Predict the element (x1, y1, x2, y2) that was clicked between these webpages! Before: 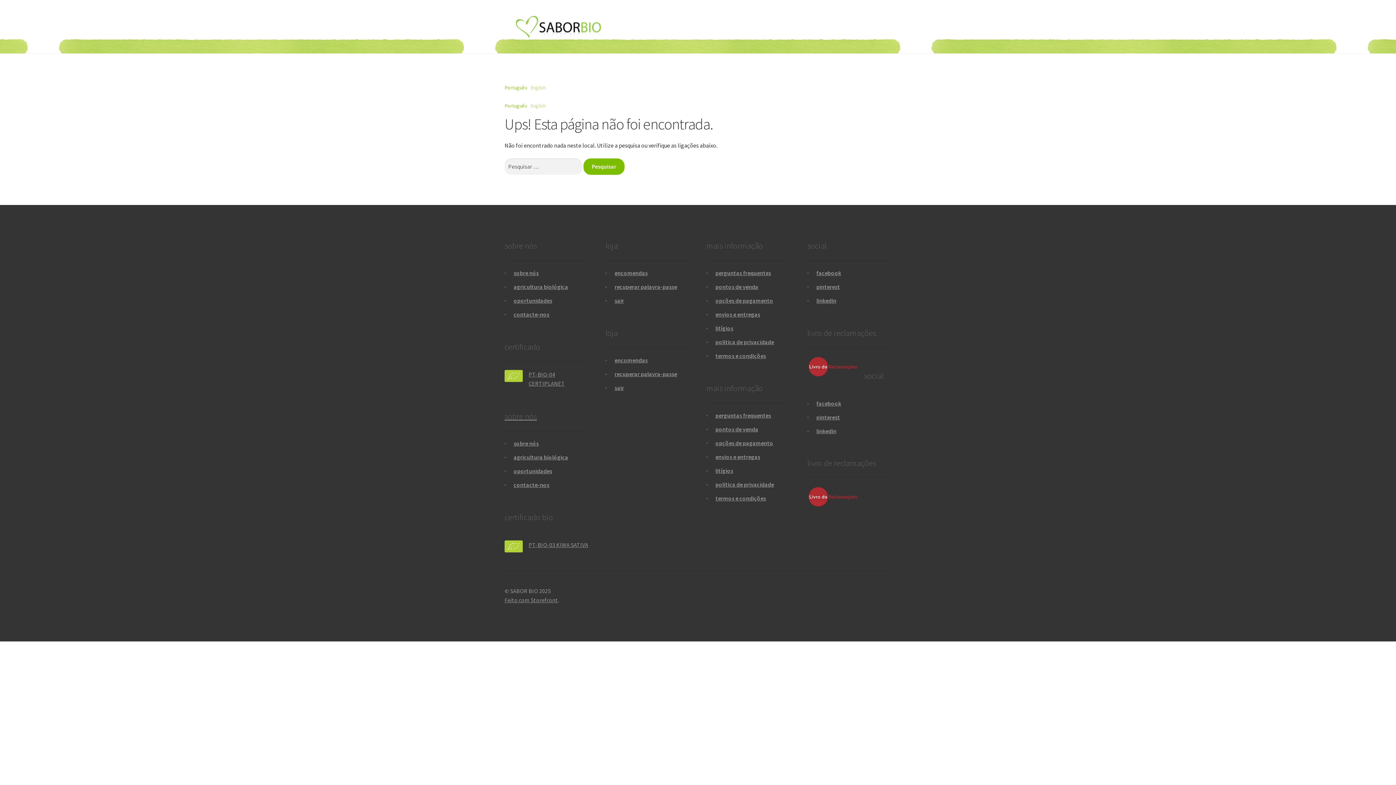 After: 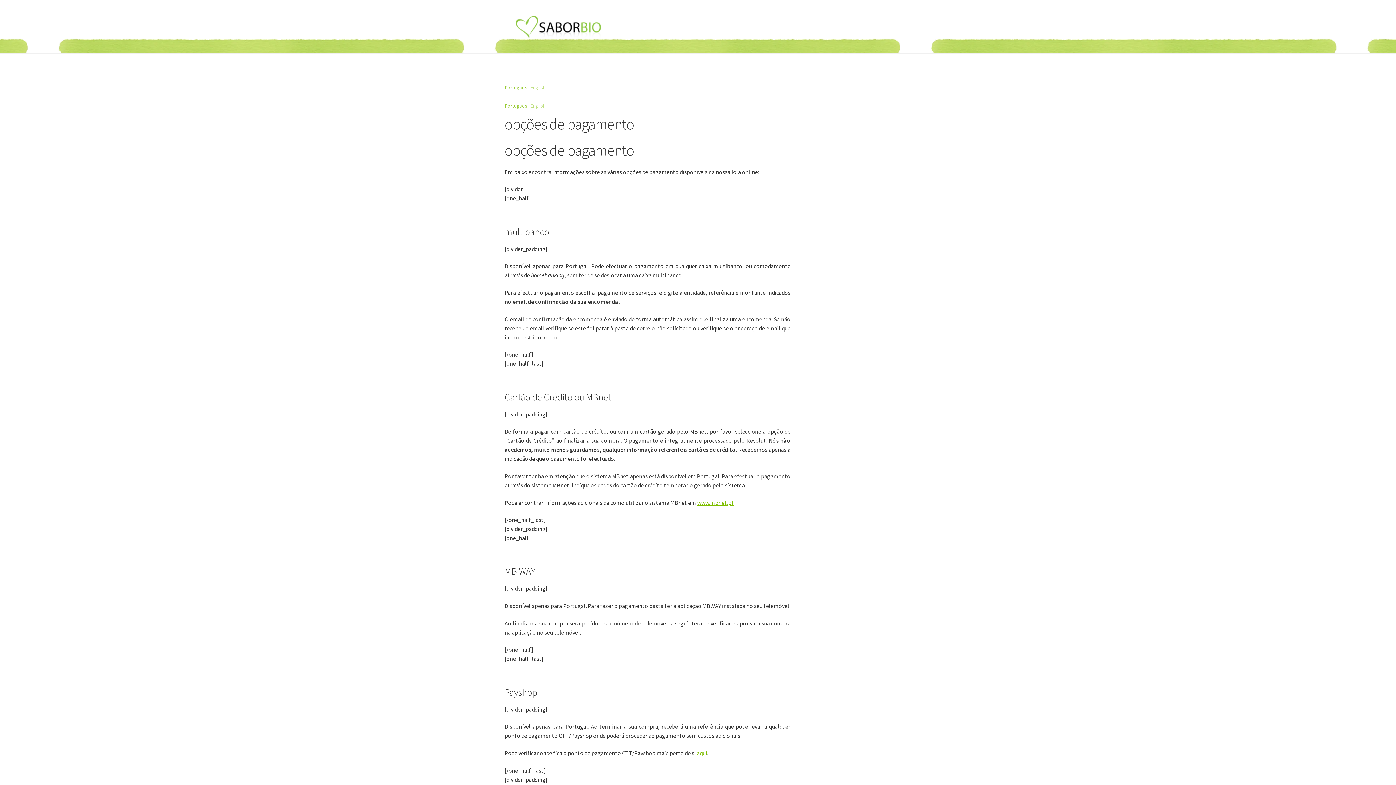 Action: label: opções de pagamento bbox: (715, 439, 773, 446)